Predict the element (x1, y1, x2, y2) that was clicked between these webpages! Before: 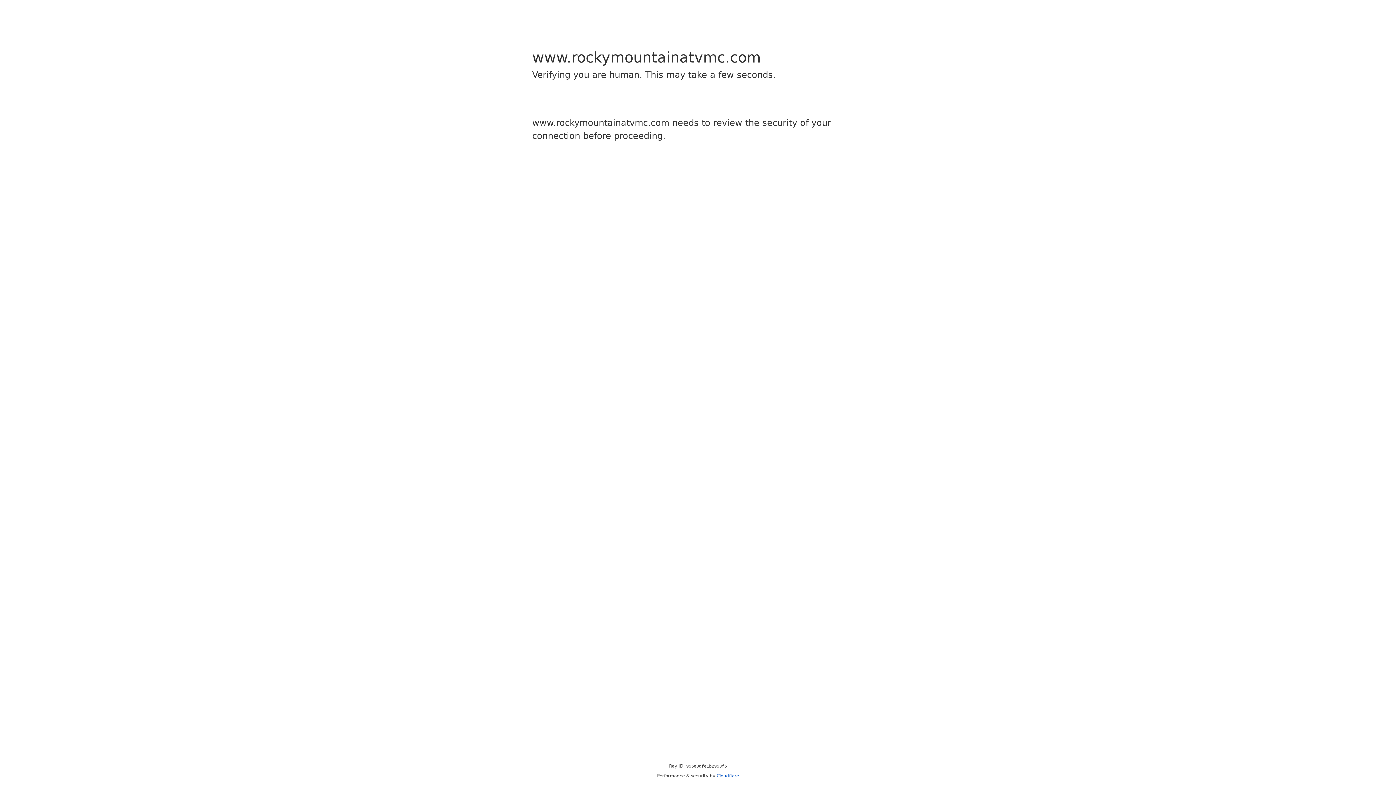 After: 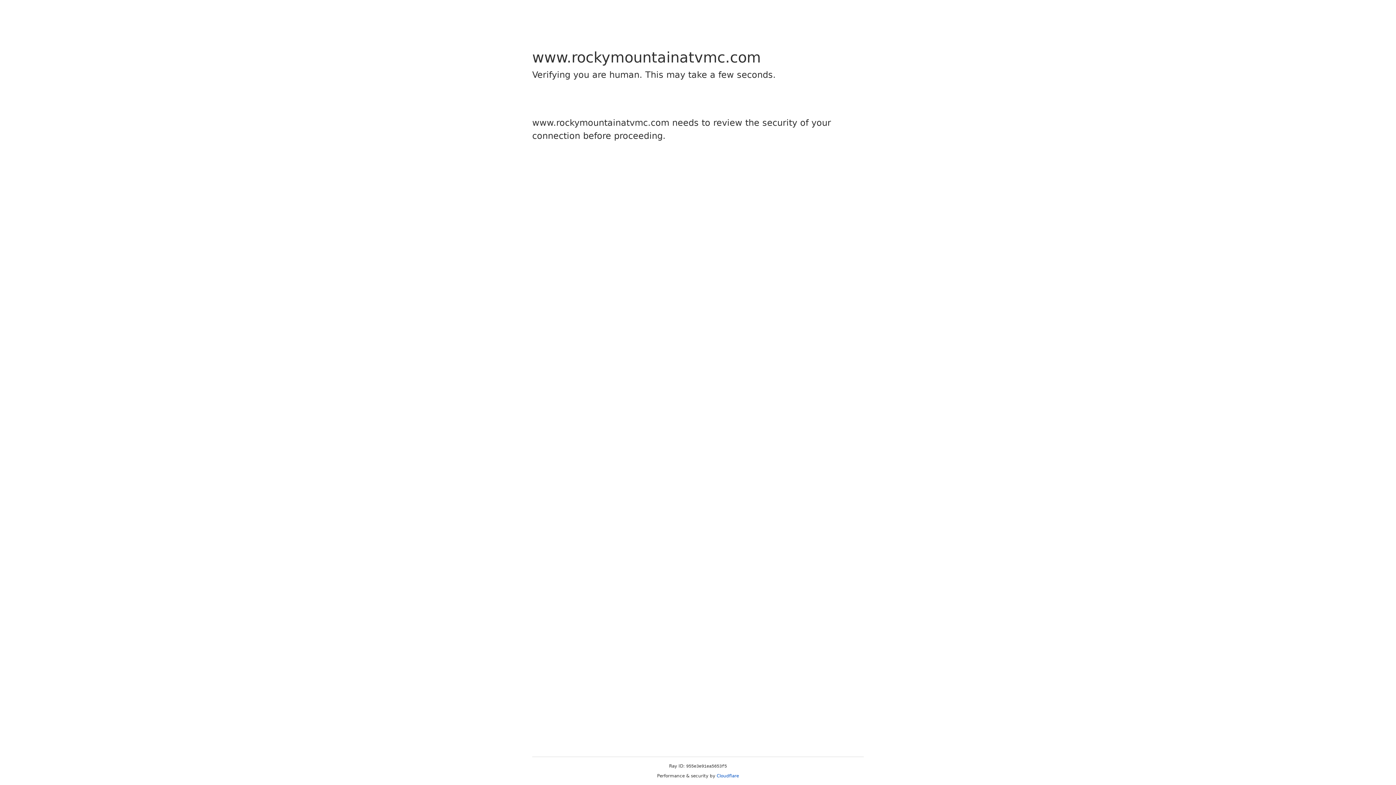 Action: bbox: (716, 773, 739, 778) label: Cloudflare